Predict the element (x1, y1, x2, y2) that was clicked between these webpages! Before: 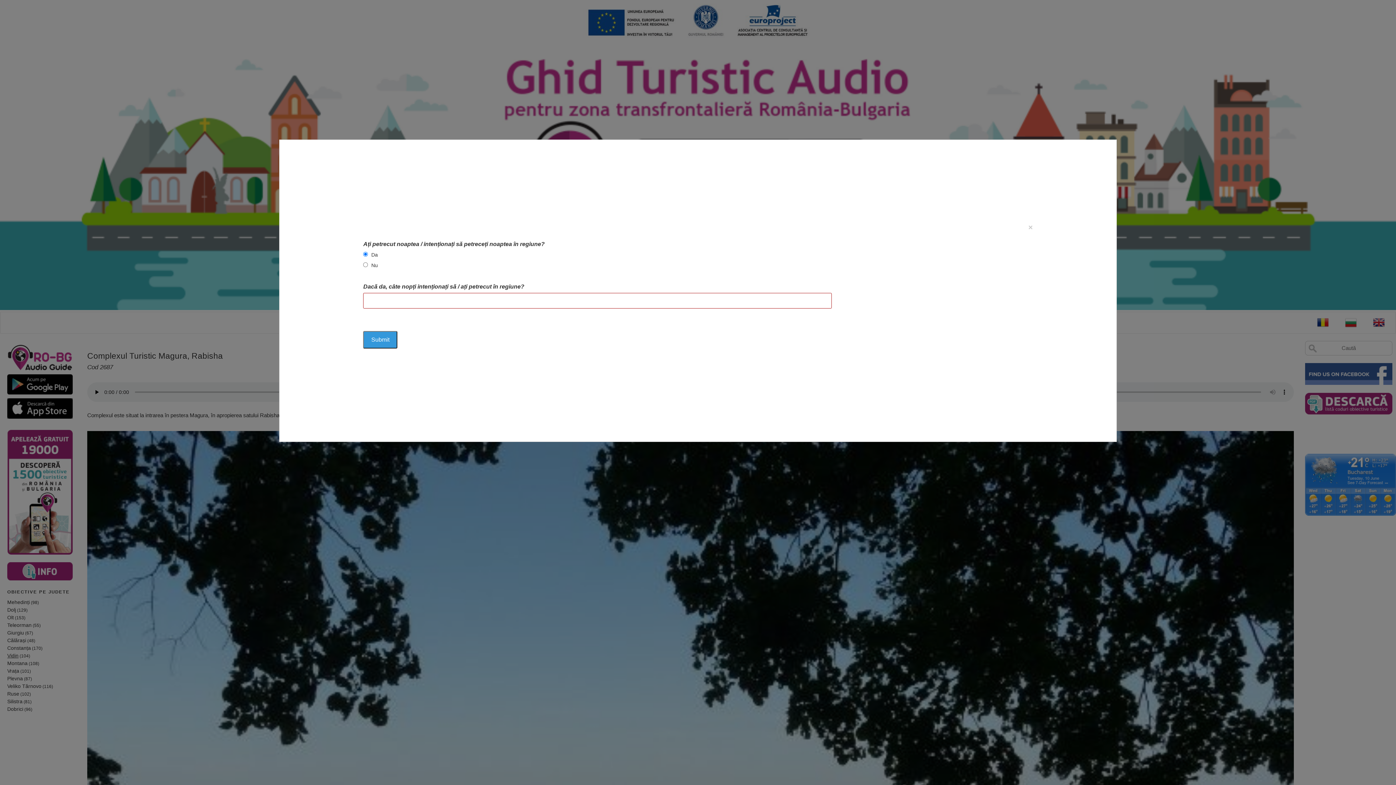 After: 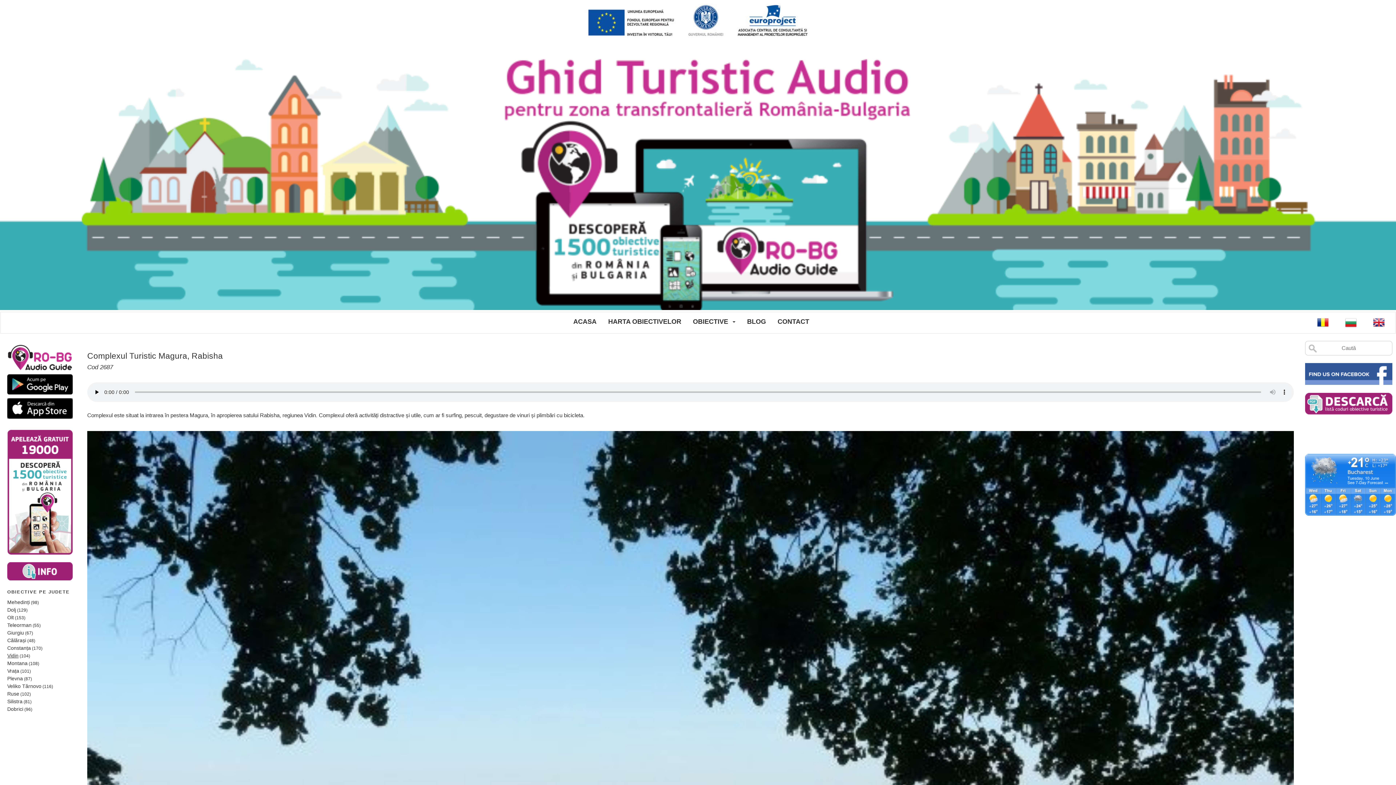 Action: bbox: (1028, 223, 1032, 231) label: Close